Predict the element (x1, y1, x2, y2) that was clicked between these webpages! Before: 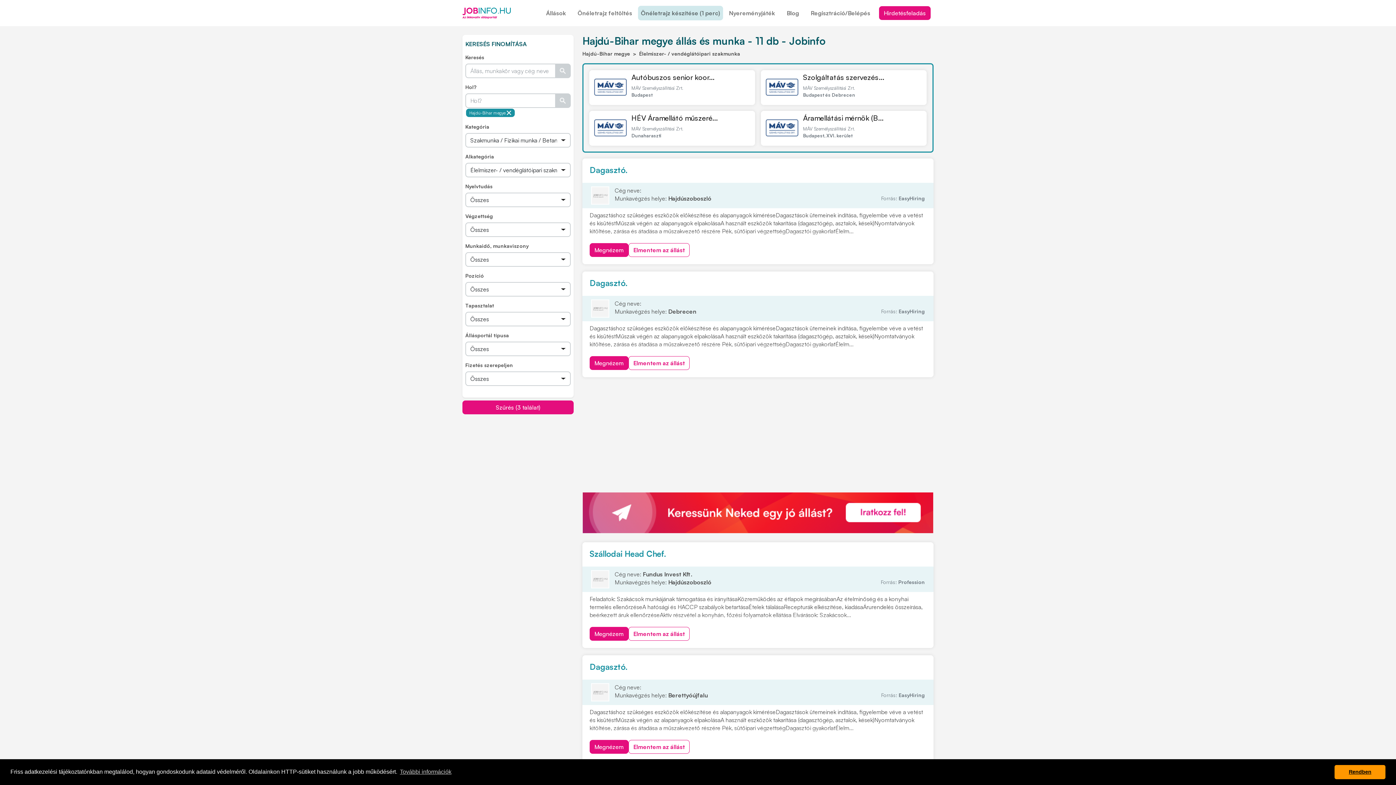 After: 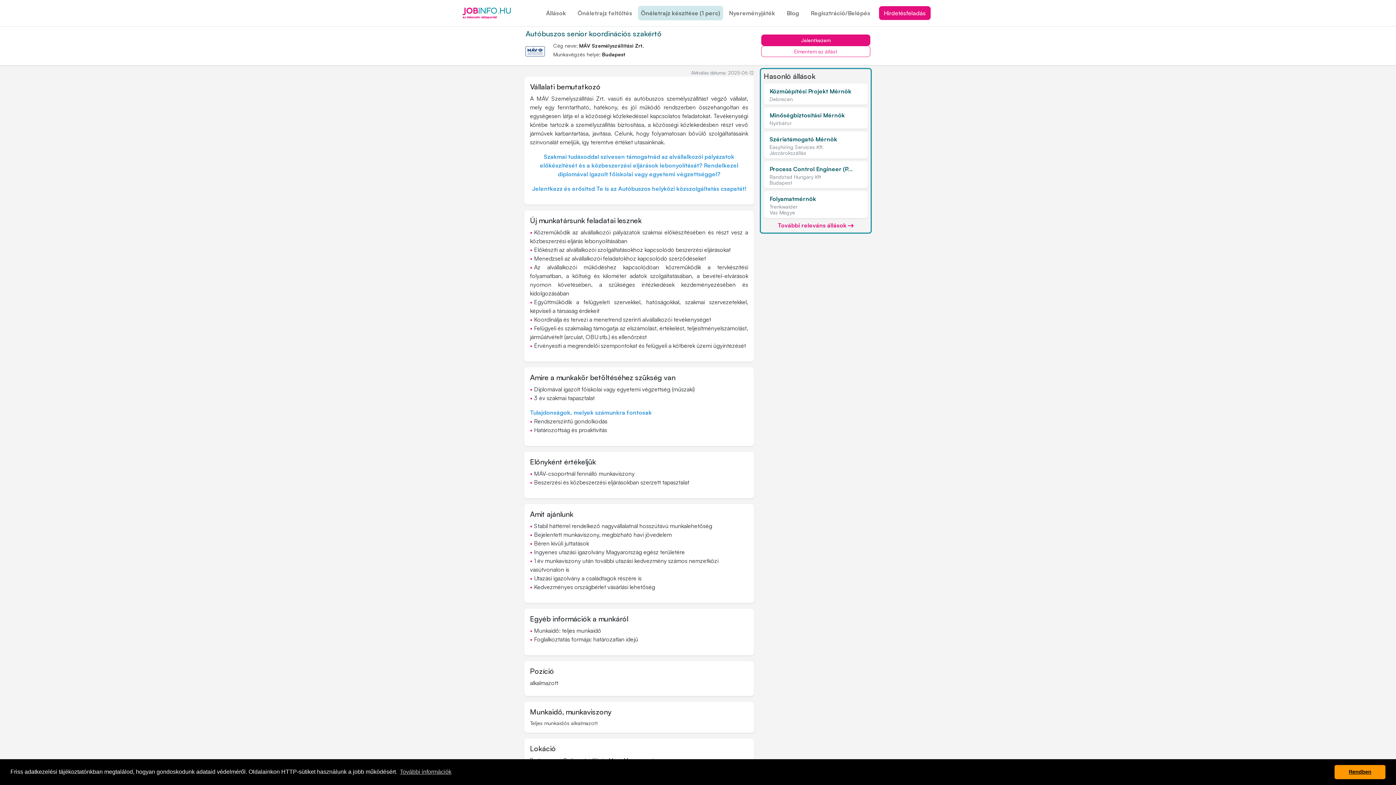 Action: bbox: (631, 72, 714, 81) label: Autóbuszos senior koor...